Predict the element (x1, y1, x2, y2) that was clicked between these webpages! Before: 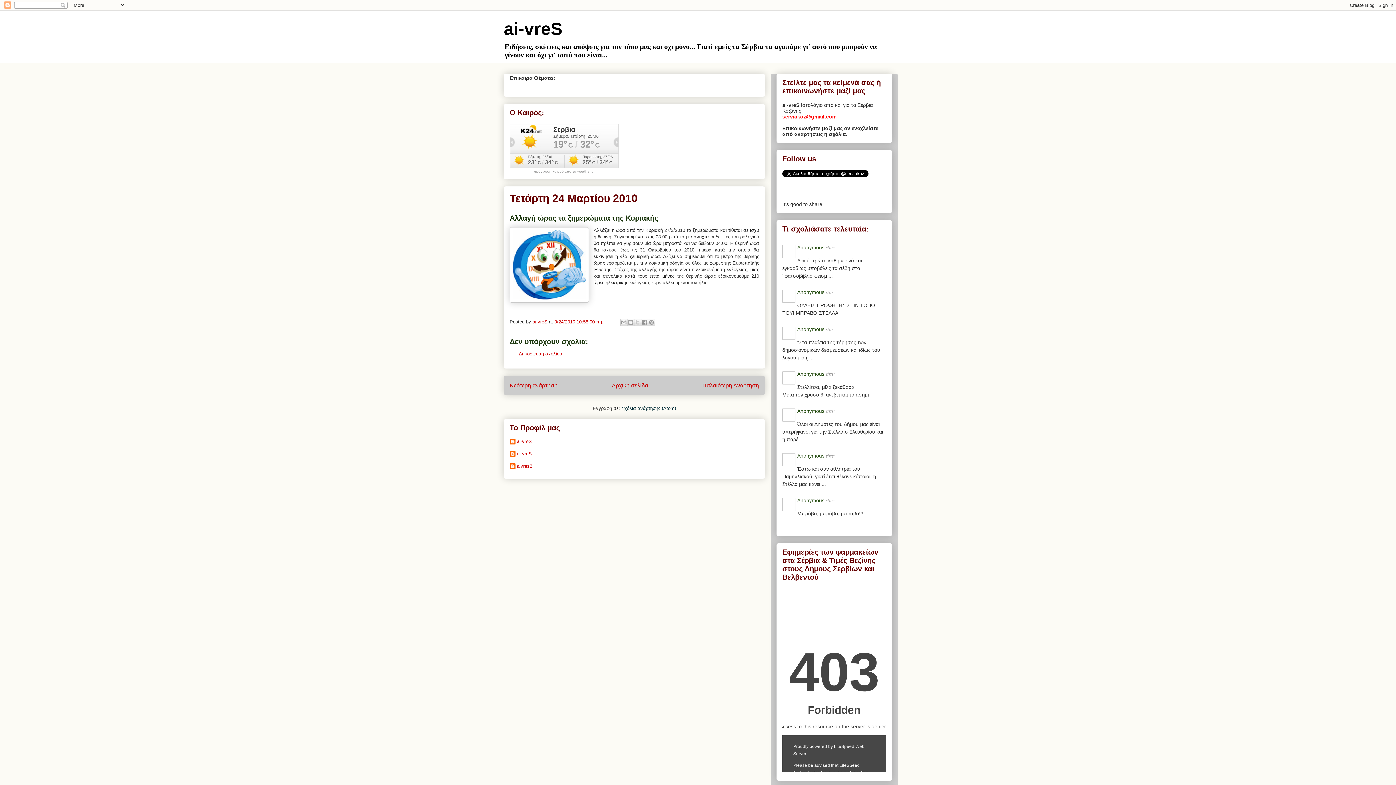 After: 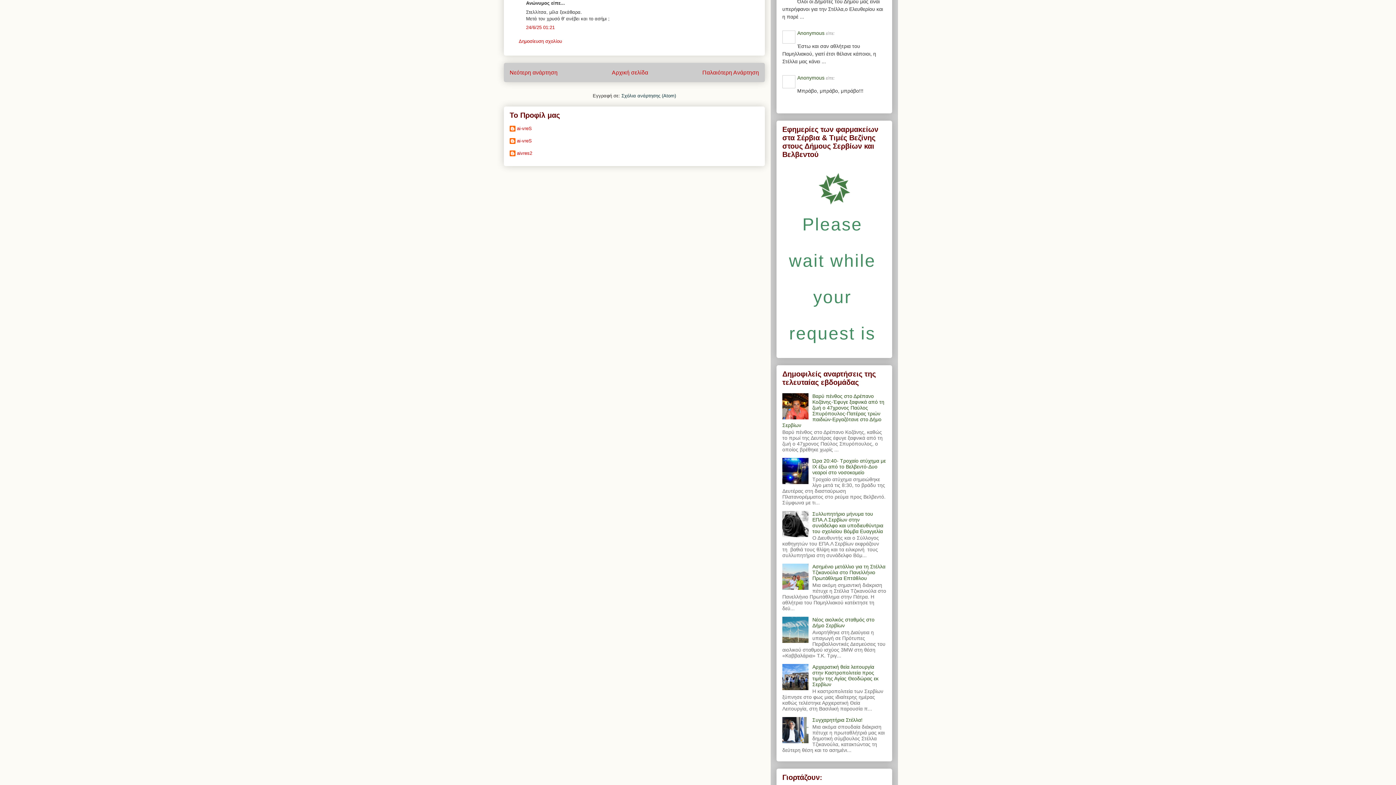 Action: bbox: (797, 371, 824, 377) label: Anonymous